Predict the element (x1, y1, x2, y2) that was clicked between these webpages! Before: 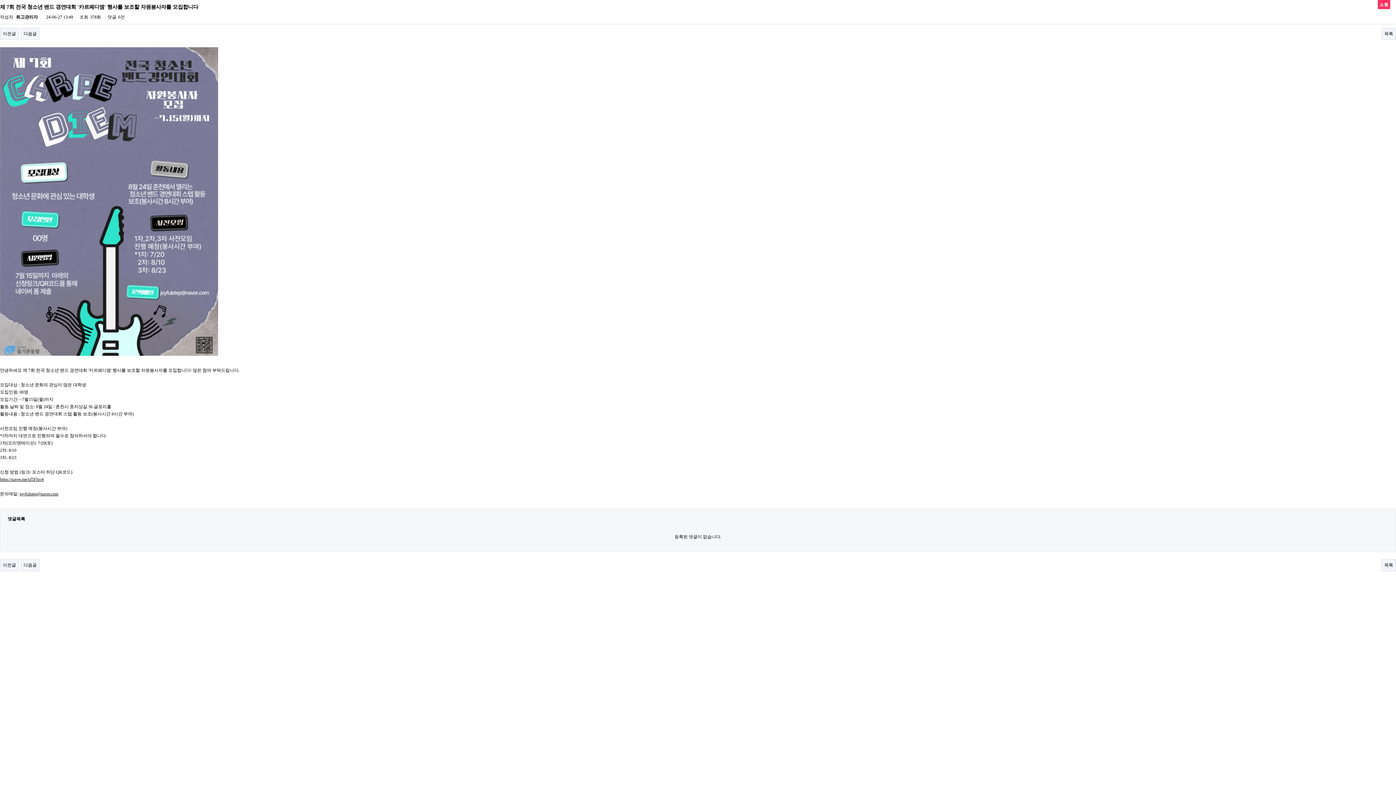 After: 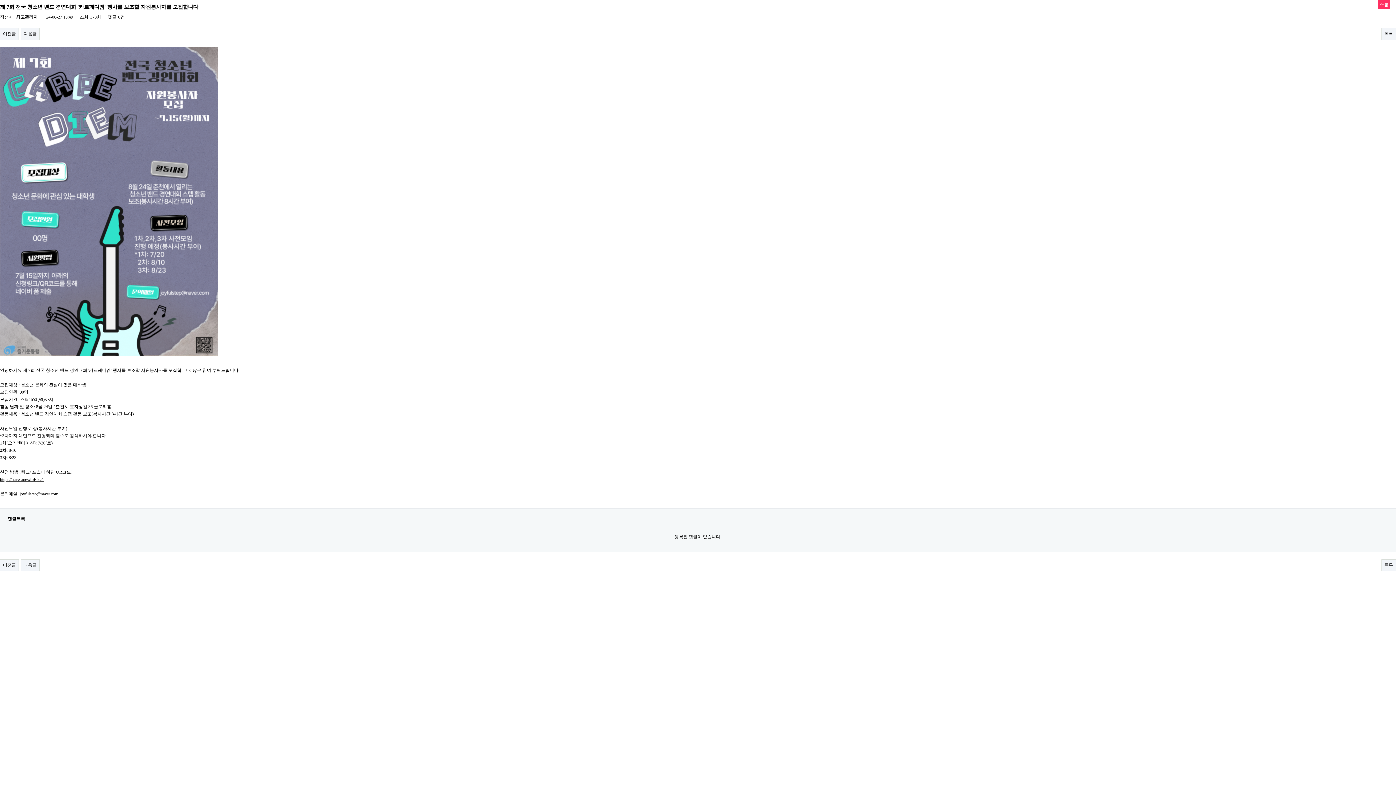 Action: bbox: (0, 202, 218, 207)